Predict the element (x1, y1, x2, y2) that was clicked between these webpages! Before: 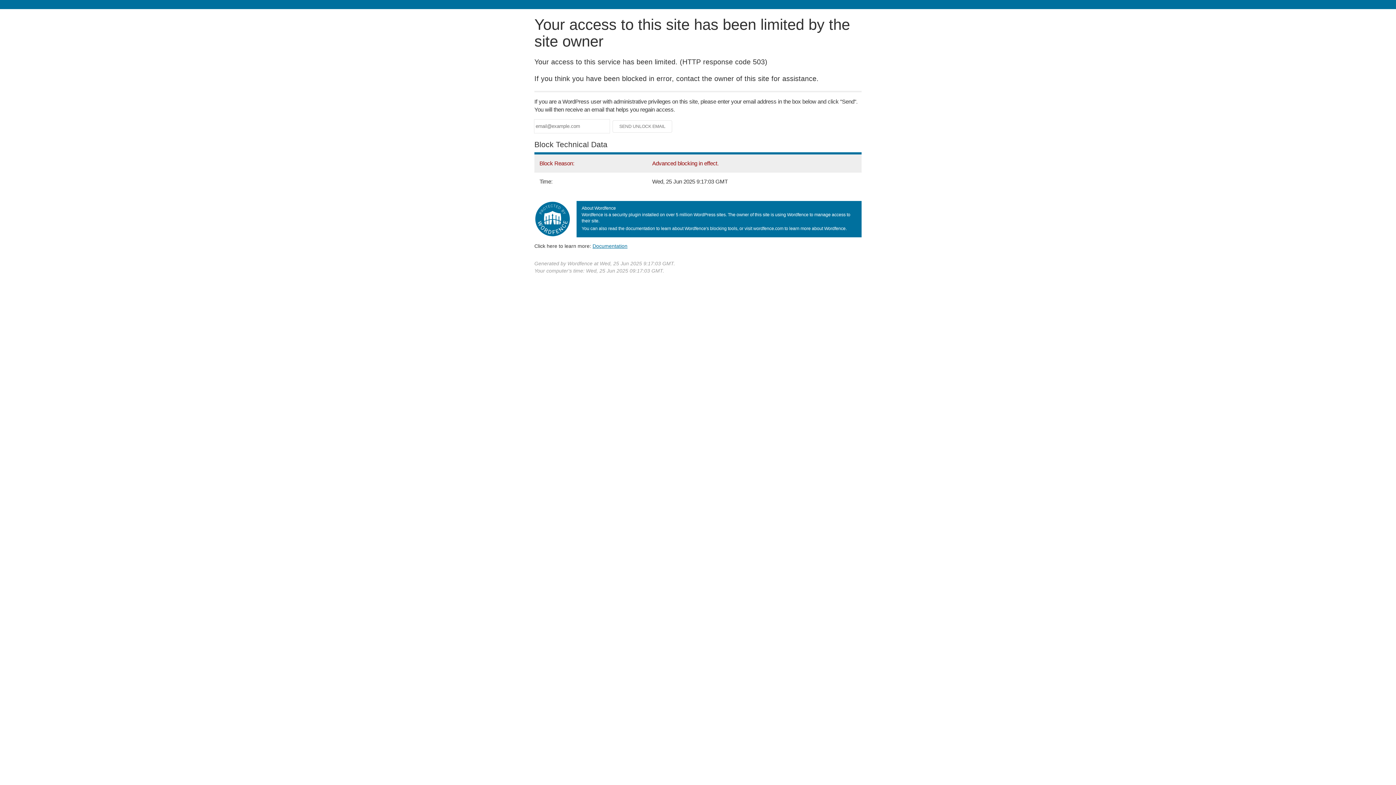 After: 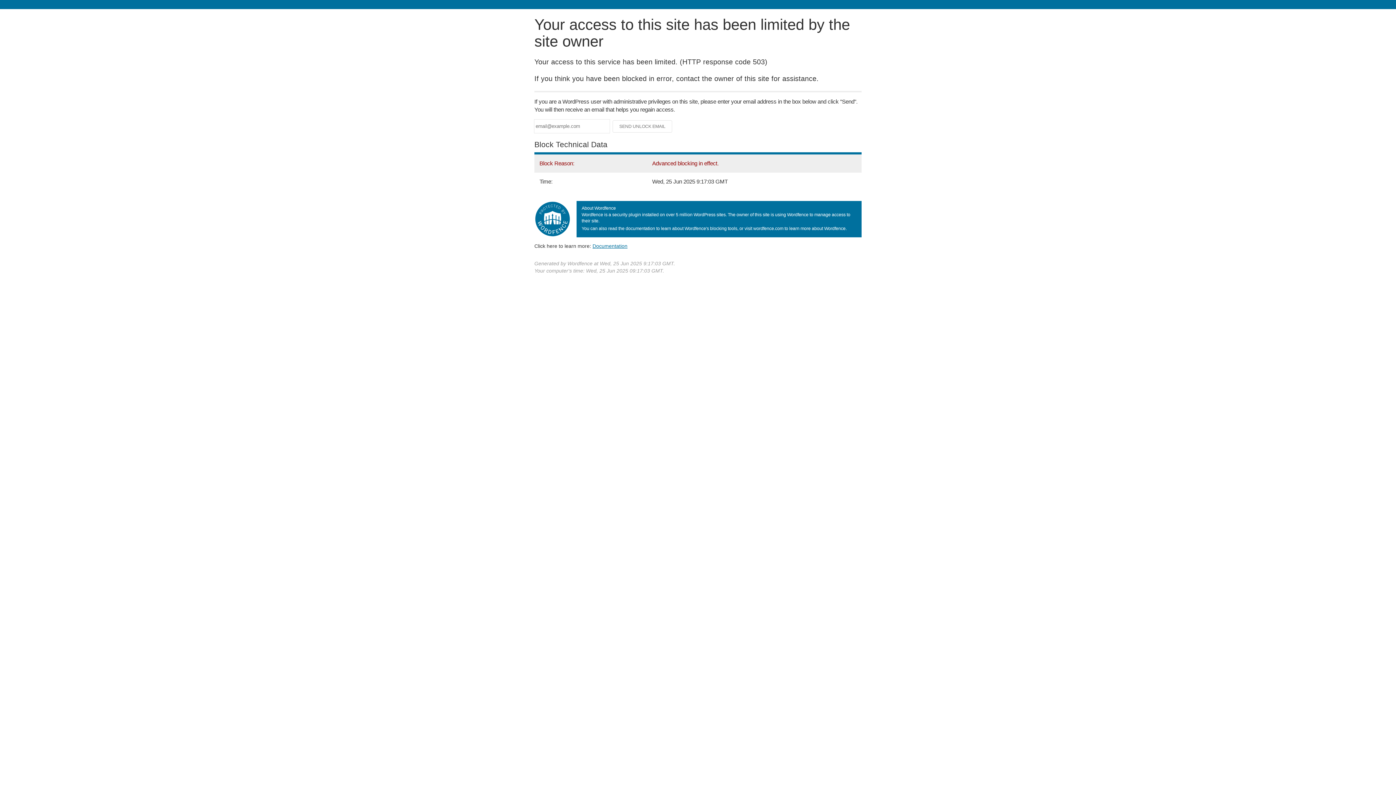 Action: bbox: (592, 243, 627, 248) label: Documentation